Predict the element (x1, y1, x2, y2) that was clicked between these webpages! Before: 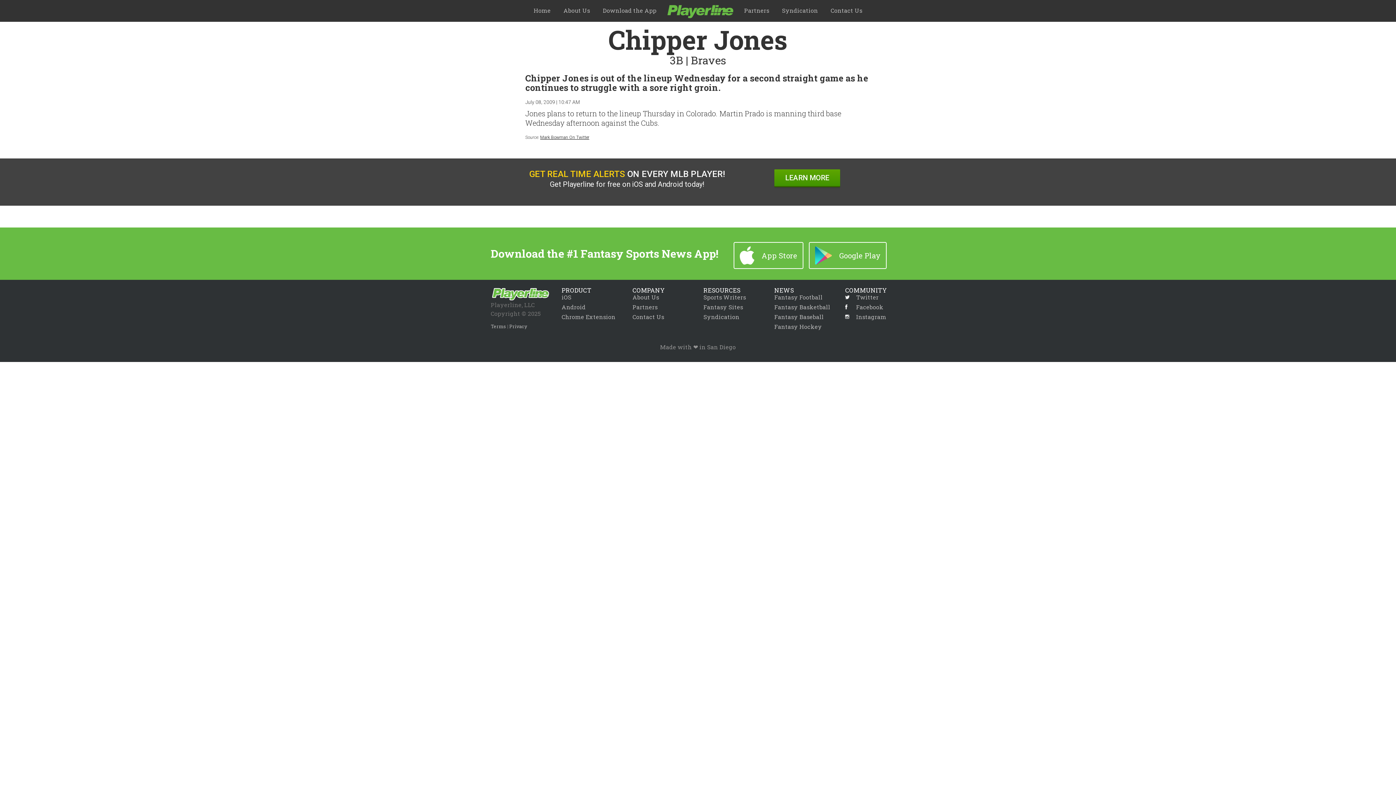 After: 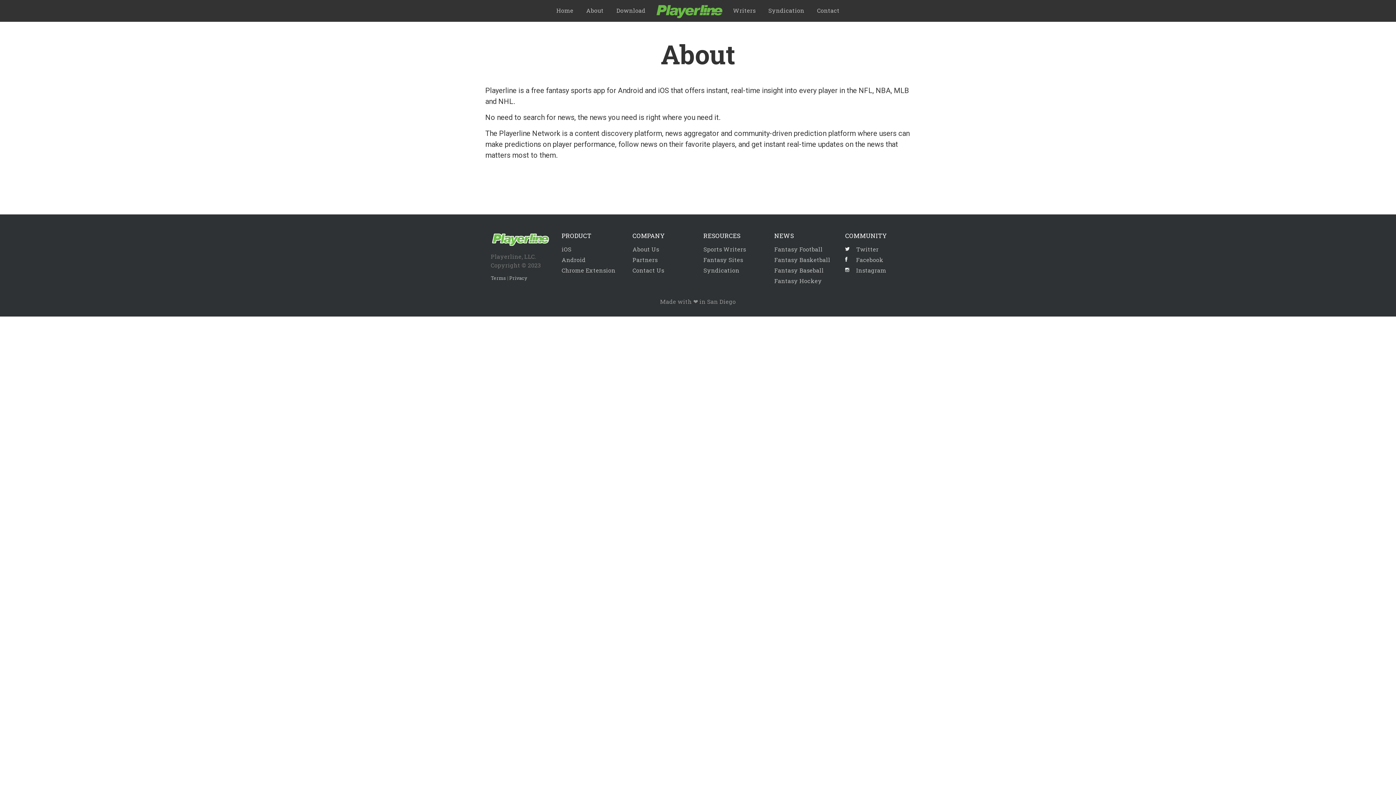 Action: bbox: (561, 6, 592, 14) label: About Us